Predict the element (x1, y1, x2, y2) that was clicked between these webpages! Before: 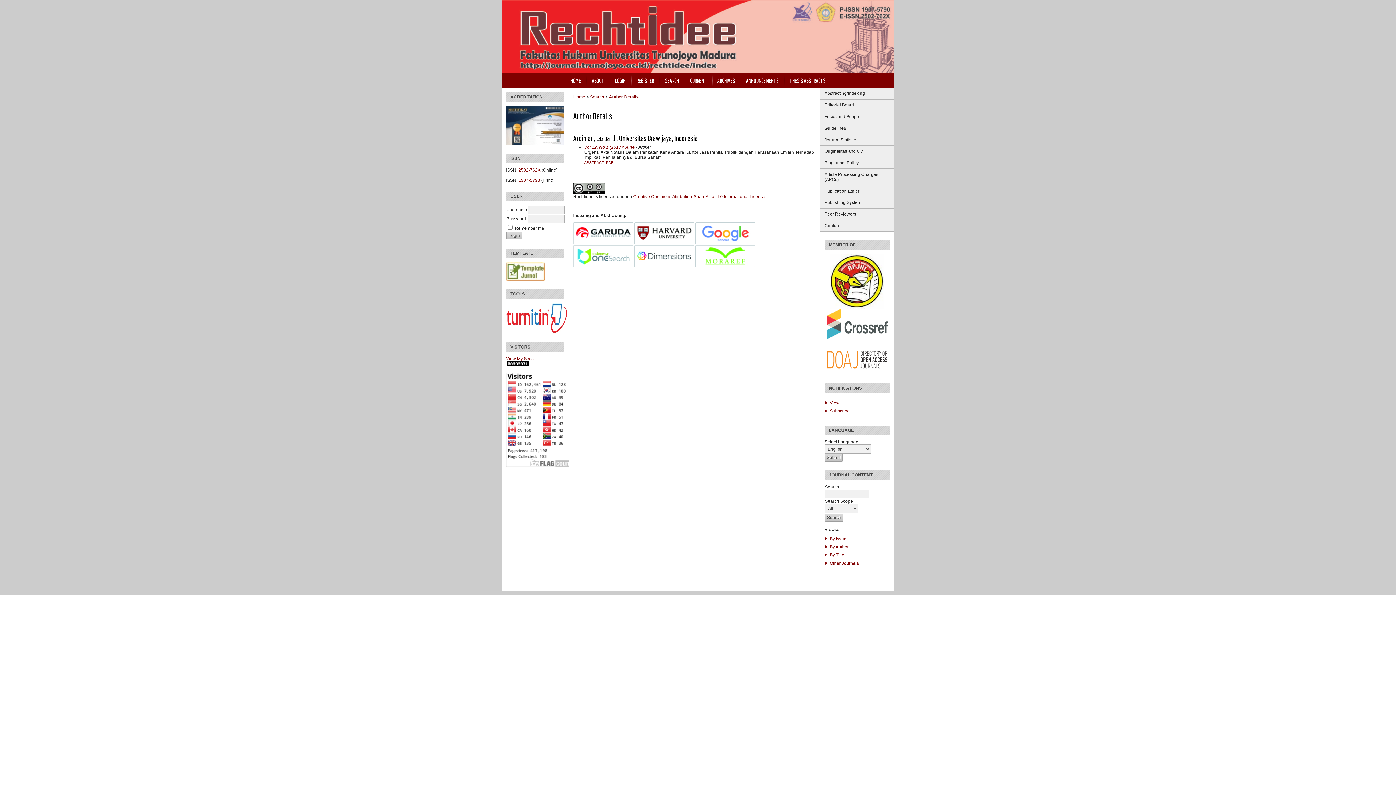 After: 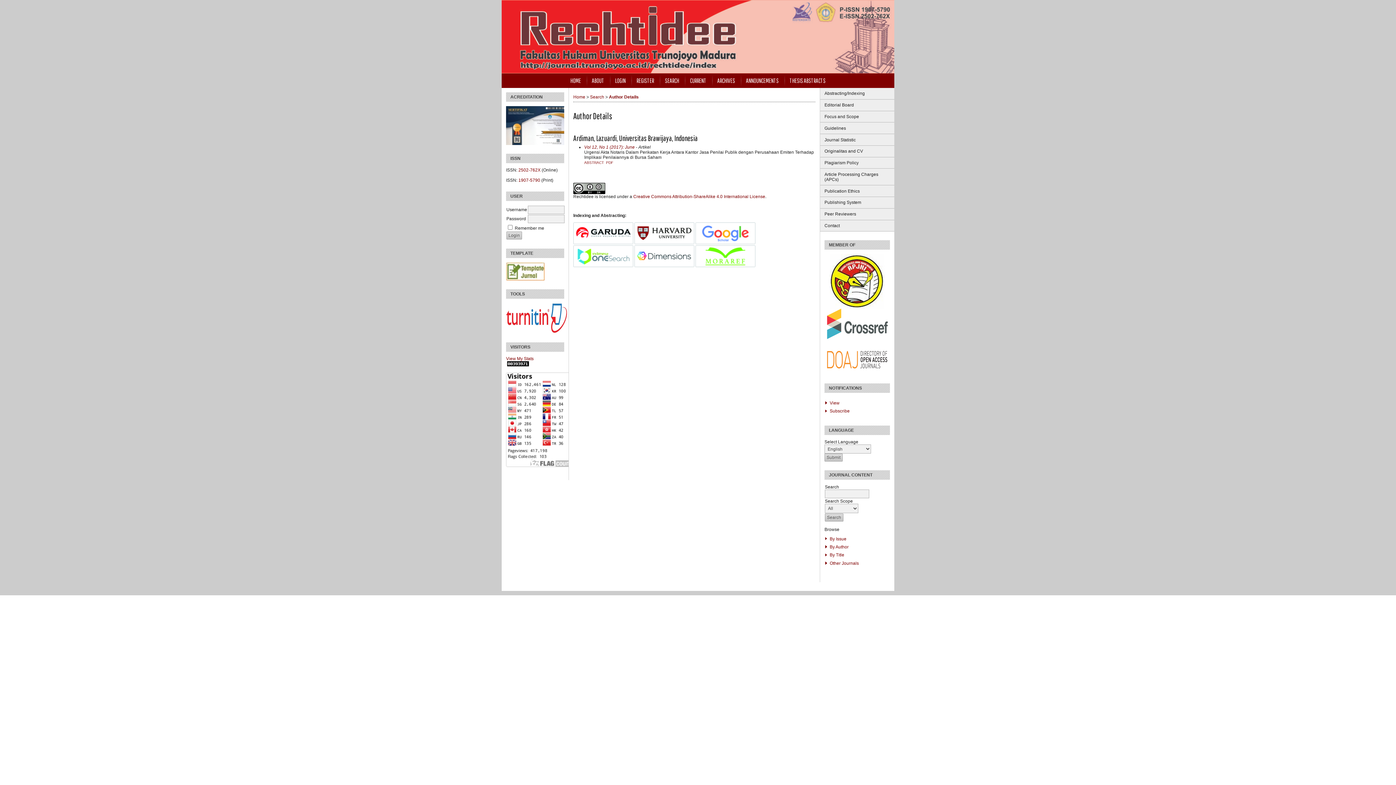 Action: bbox: (507, 362, 529, 367)